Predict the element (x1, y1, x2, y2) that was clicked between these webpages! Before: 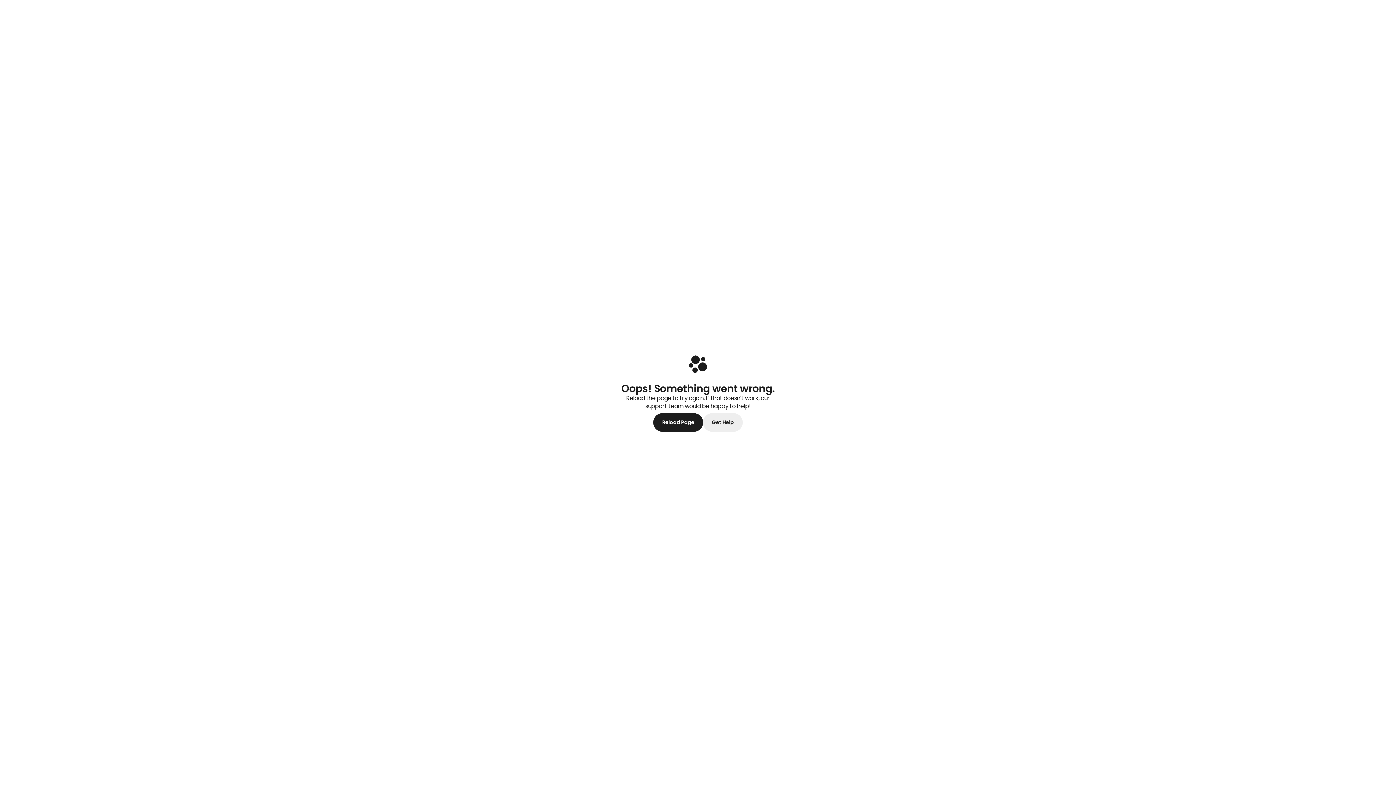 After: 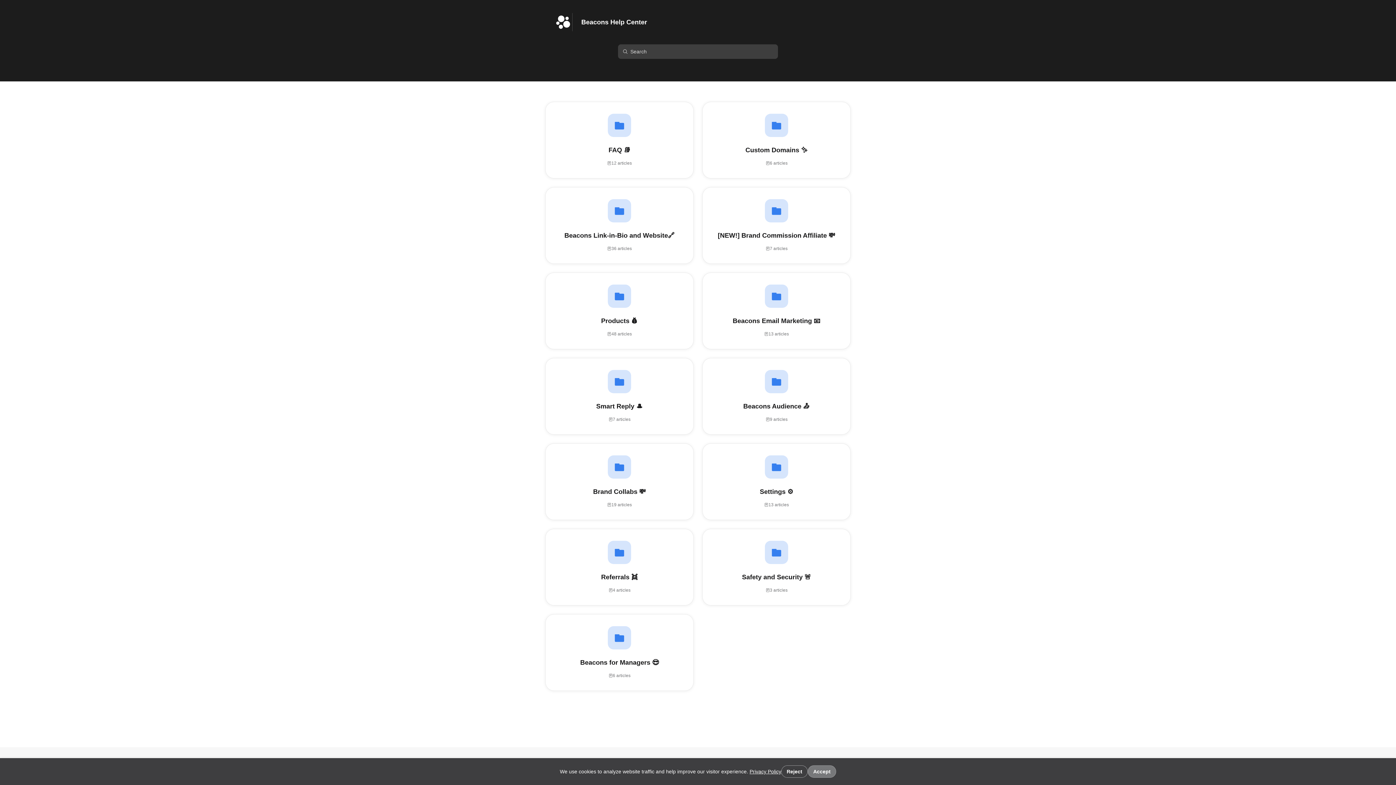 Action: label: Get Help bbox: (703, 413, 742, 432)